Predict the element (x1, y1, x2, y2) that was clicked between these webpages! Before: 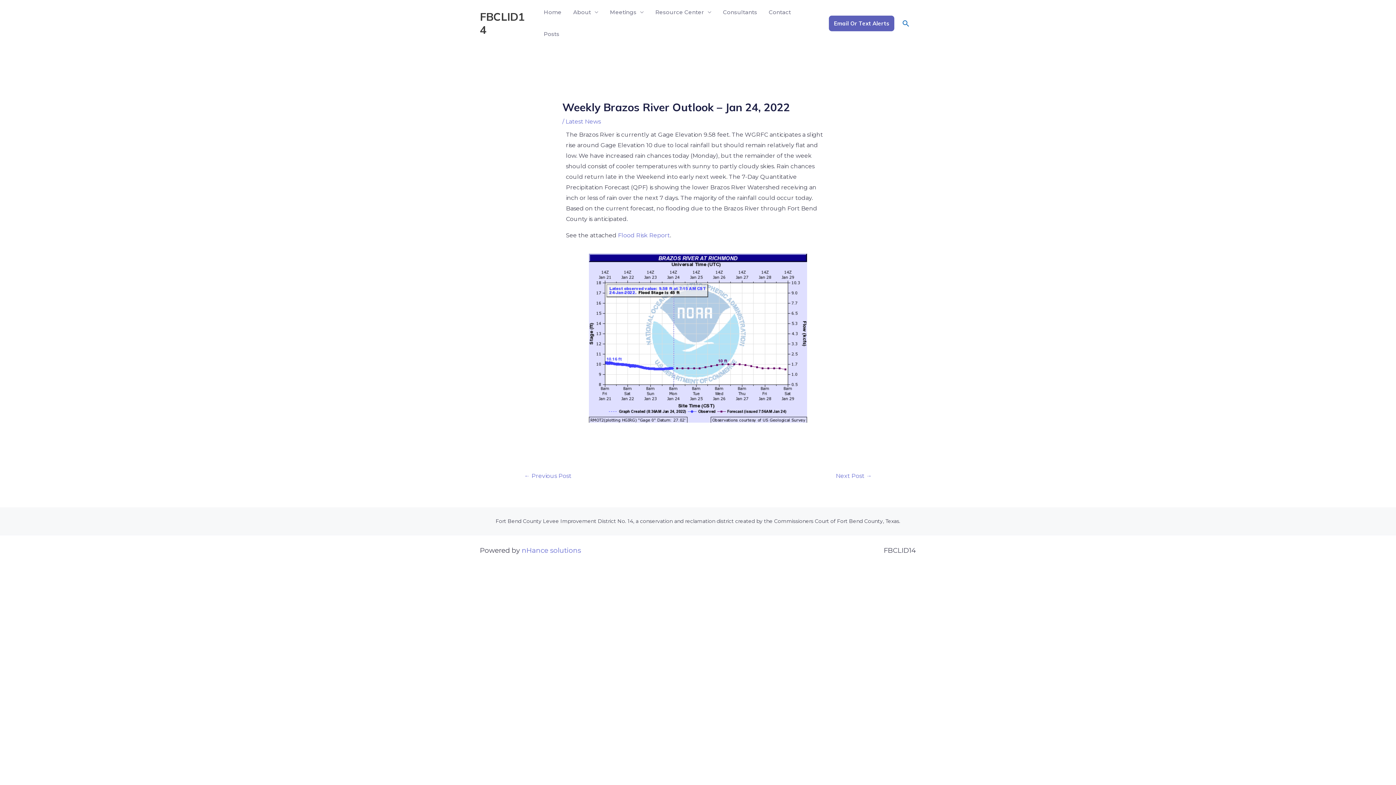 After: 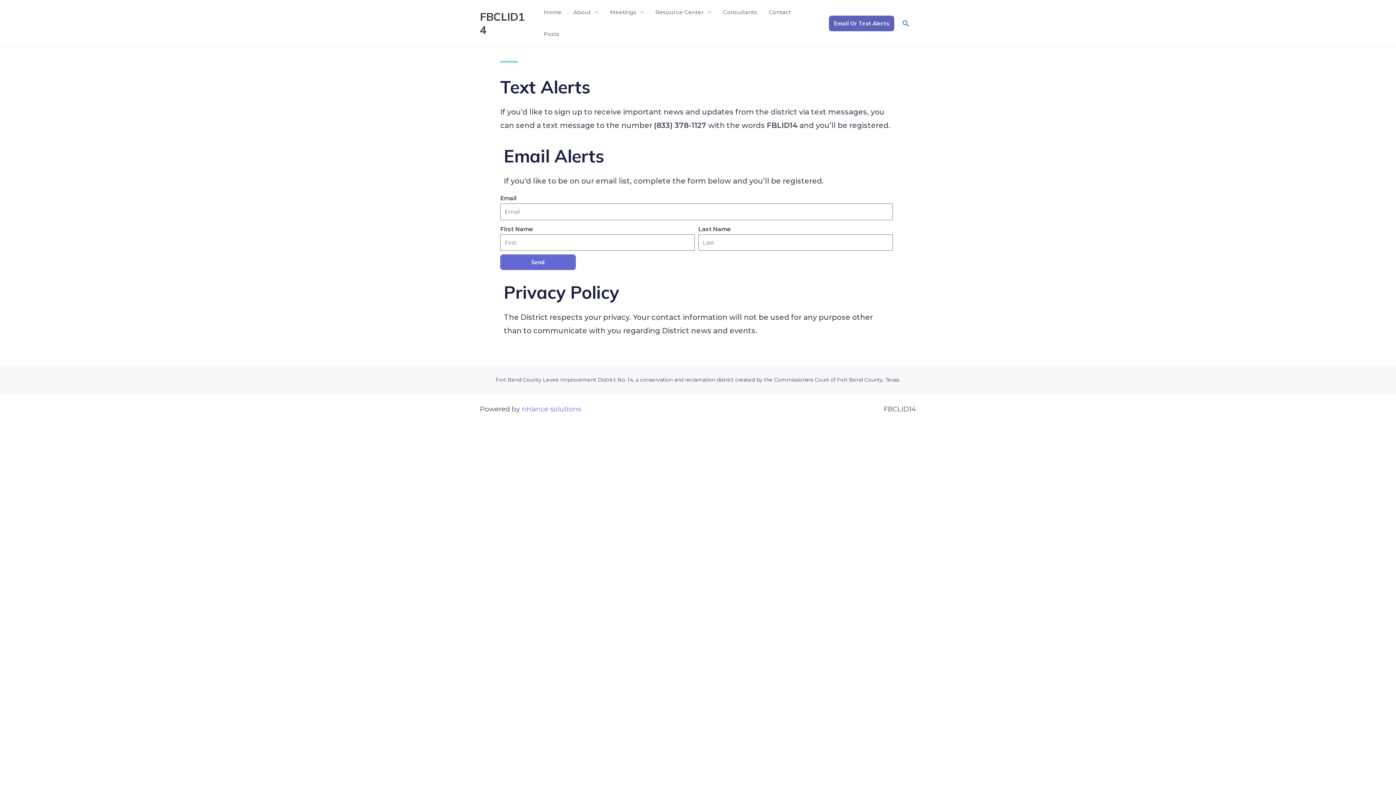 Action: bbox: (829, 15, 894, 31) label: Email or Text Alerts